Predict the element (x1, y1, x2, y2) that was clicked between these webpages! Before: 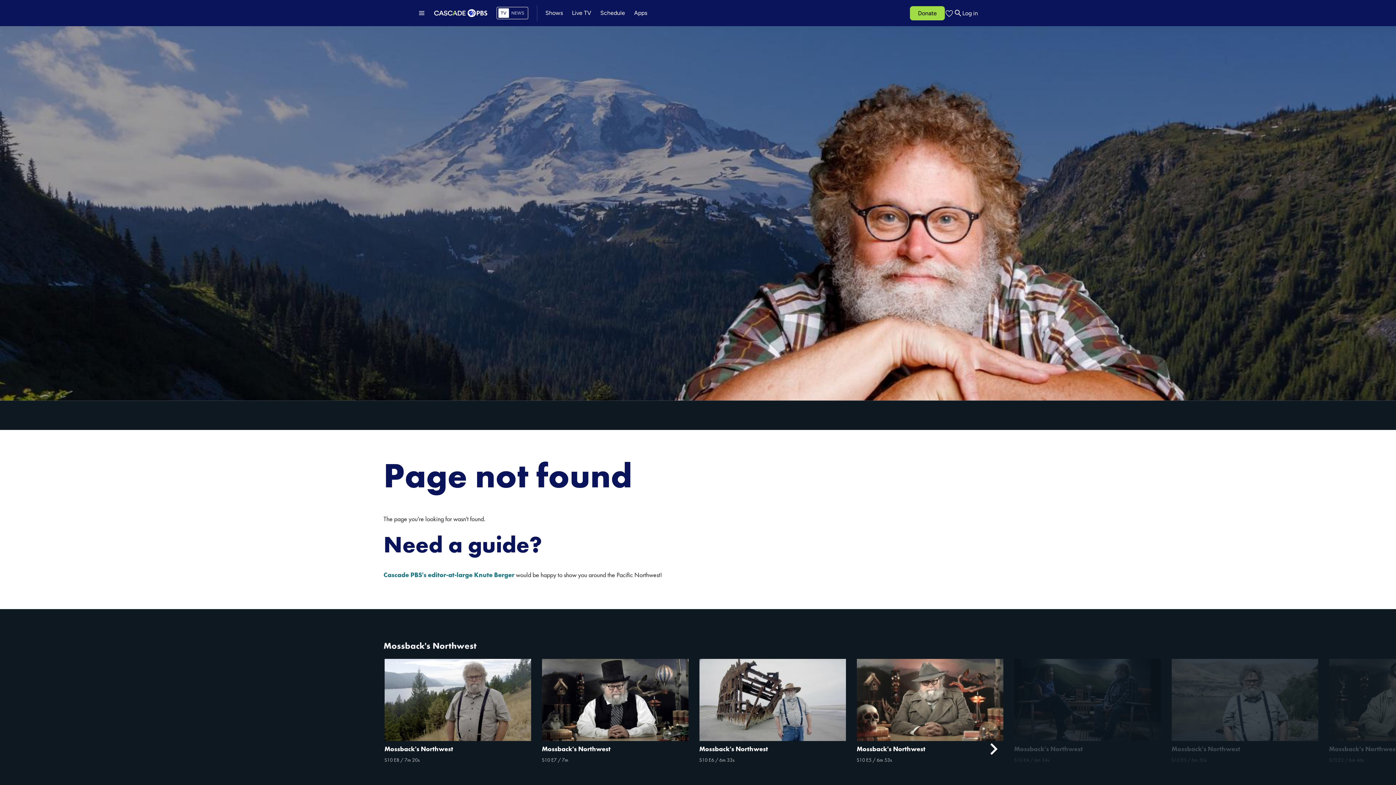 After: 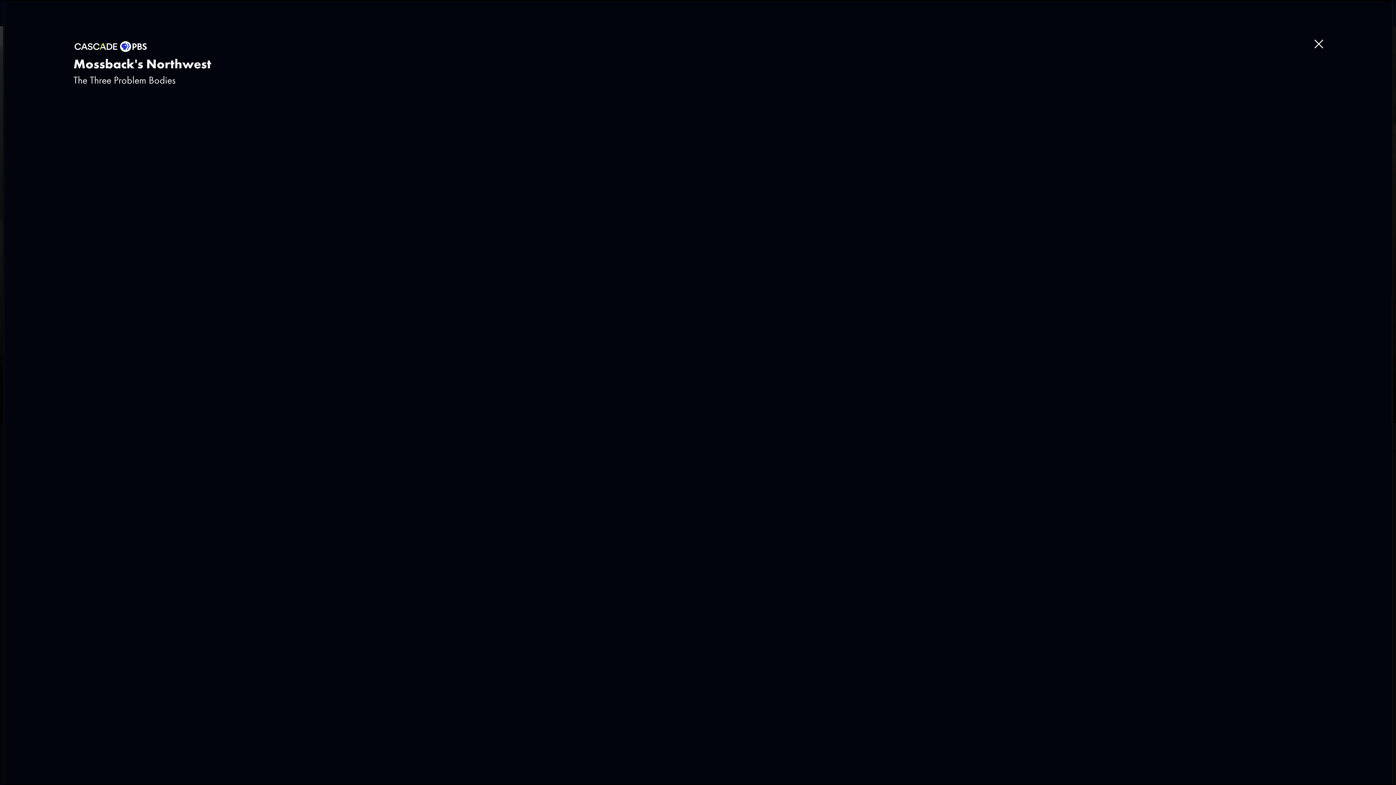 Action: bbox: (856, 659, 1003, 741) label: Watch Episode: Mossback's Northwest, season 10 episode 5